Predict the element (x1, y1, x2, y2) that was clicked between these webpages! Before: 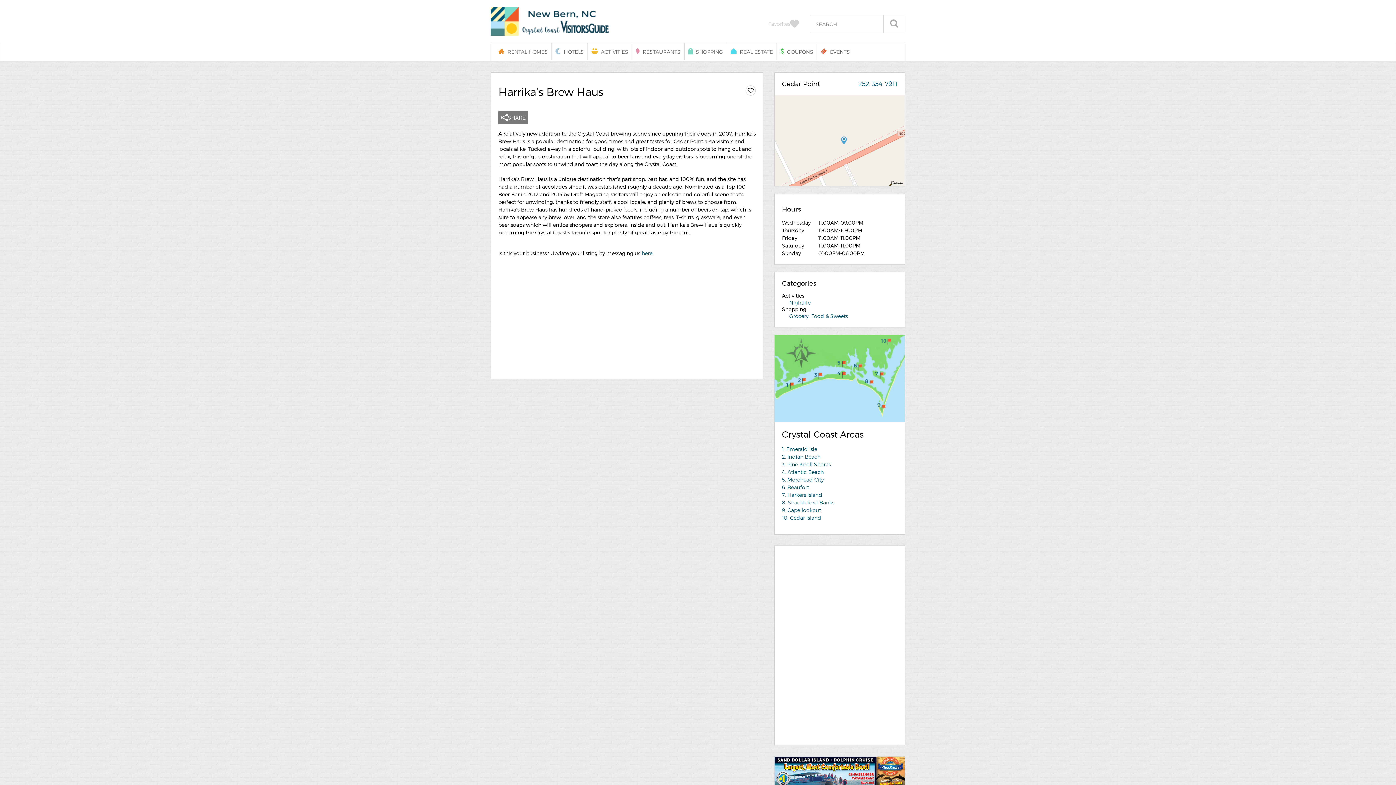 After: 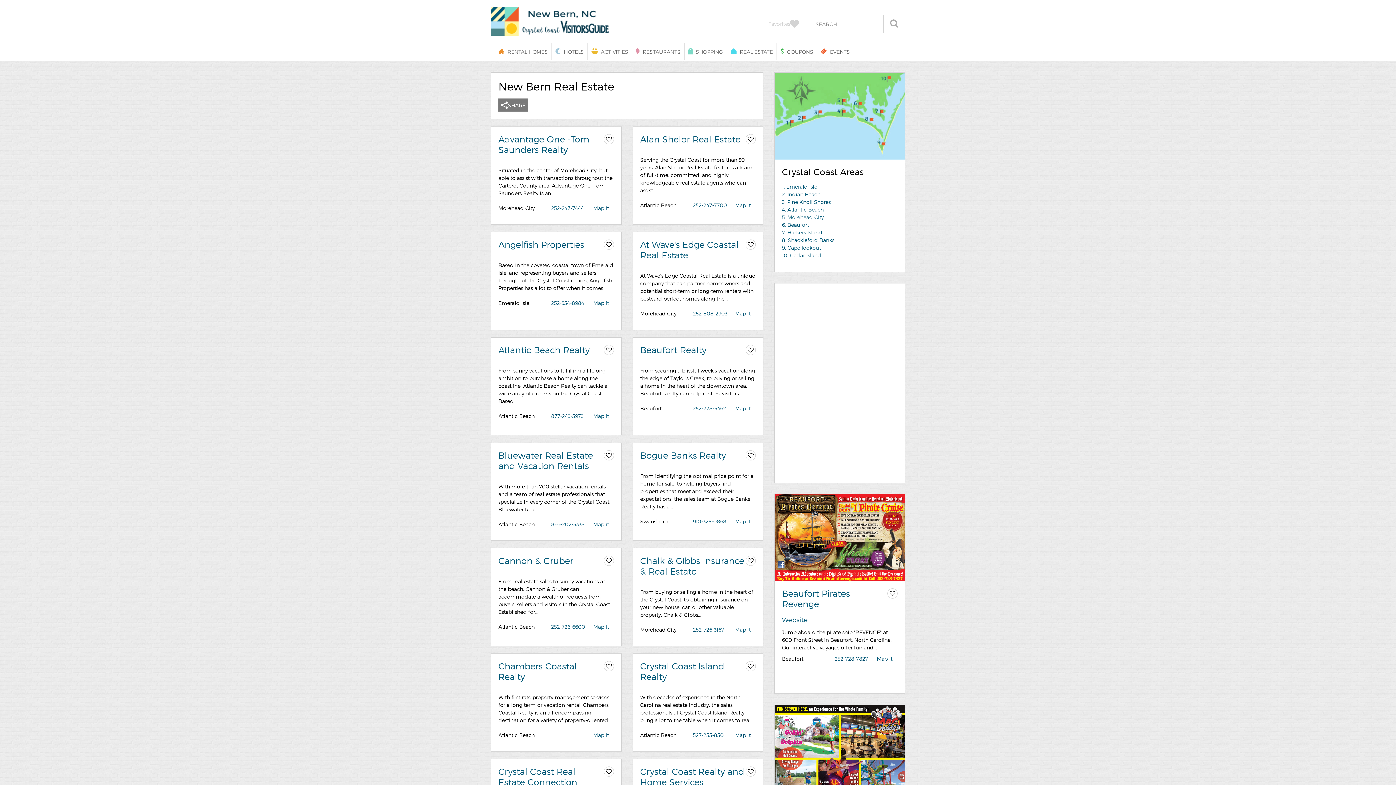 Action: bbox: (727, 43, 776, 59) label: REAL ESTATE